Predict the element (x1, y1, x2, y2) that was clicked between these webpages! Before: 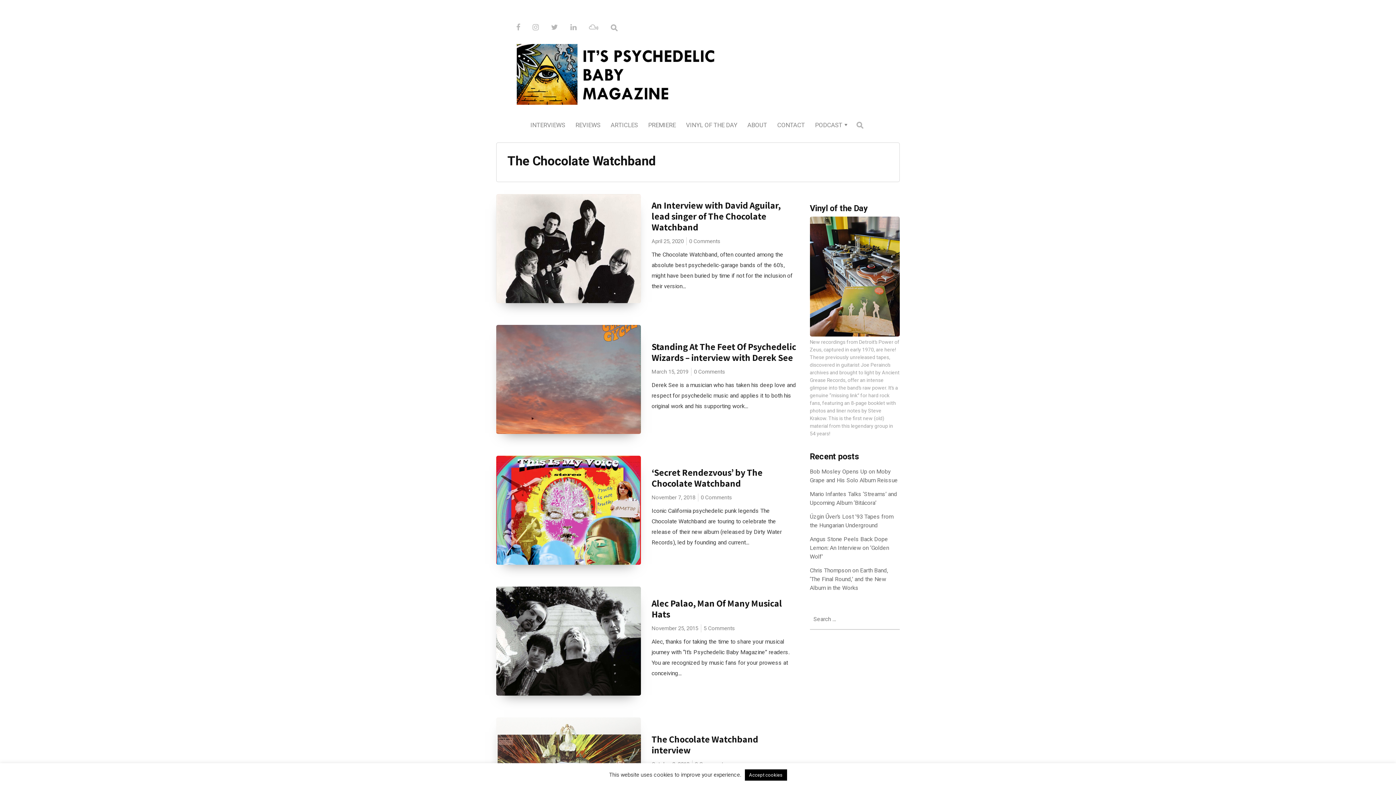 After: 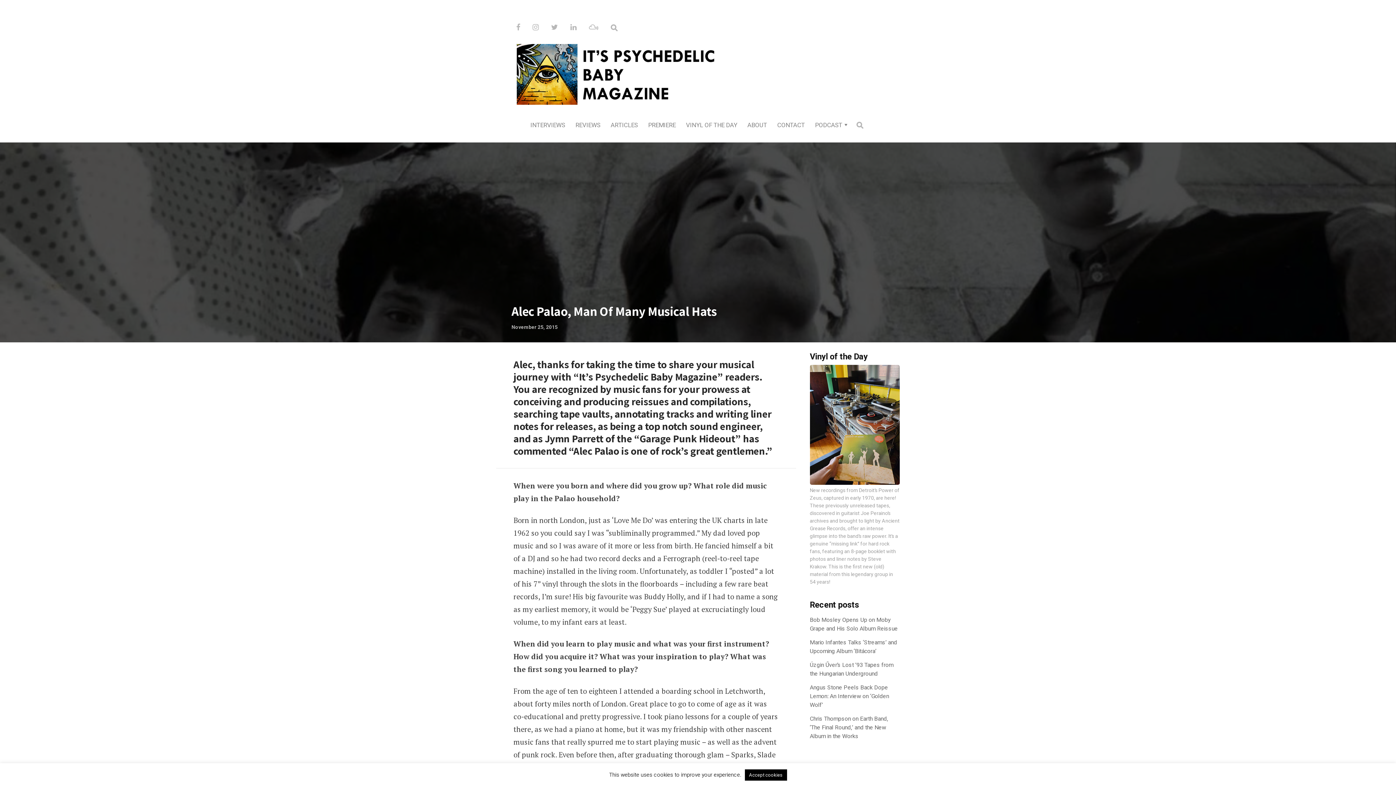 Action: bbox: (703, 624, 735, 632) label: 5 Comments